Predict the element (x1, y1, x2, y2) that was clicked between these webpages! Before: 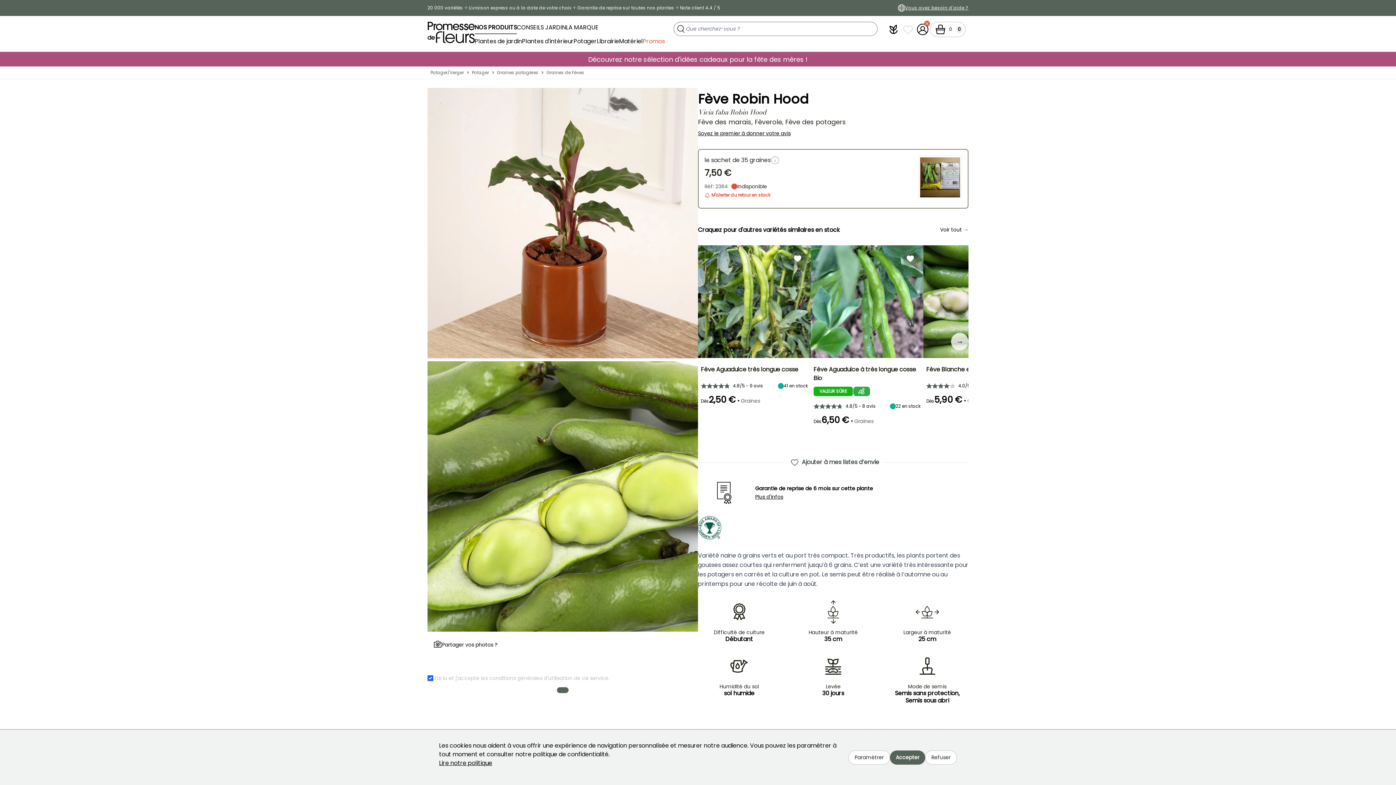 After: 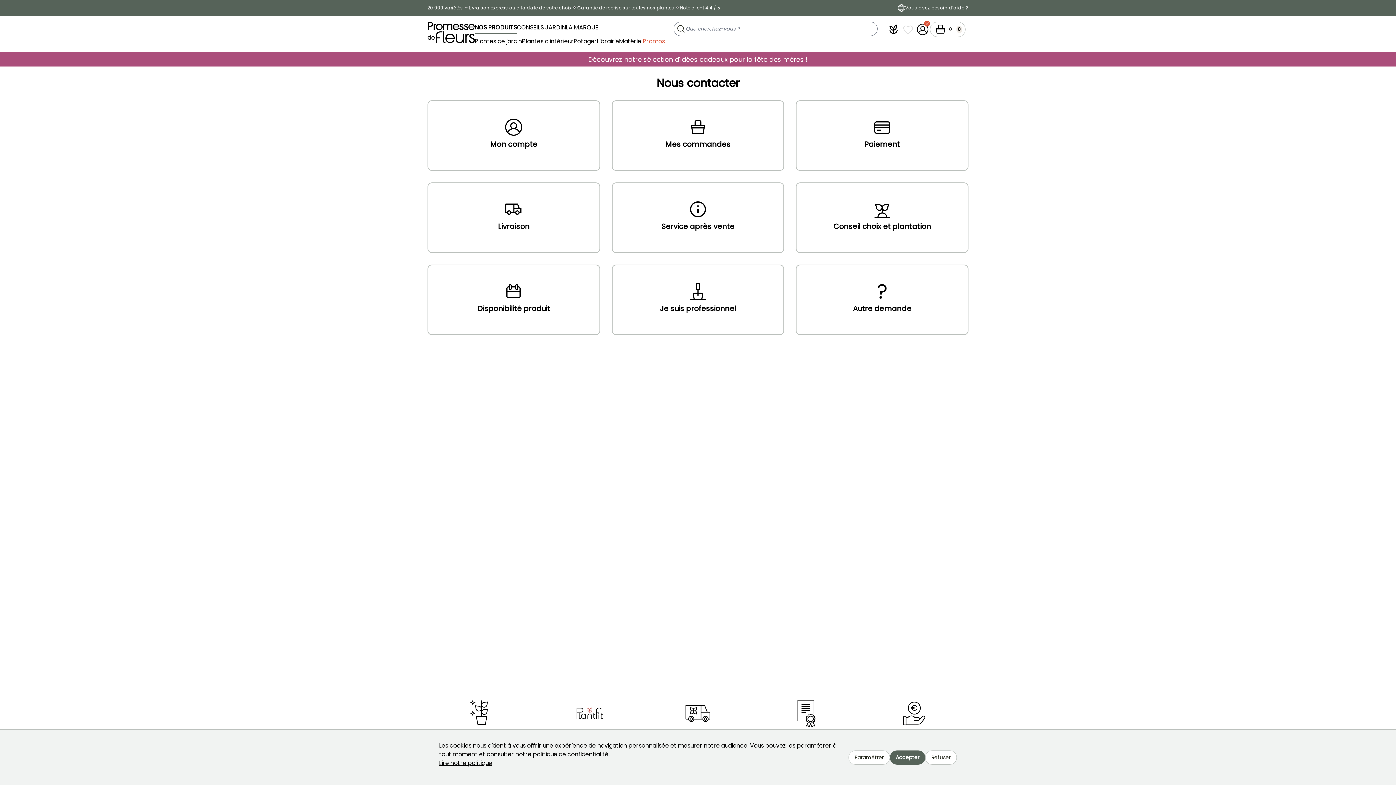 Action: bbox: (905, 4, 968, 11) label: Vous avez besoin d'aide ?